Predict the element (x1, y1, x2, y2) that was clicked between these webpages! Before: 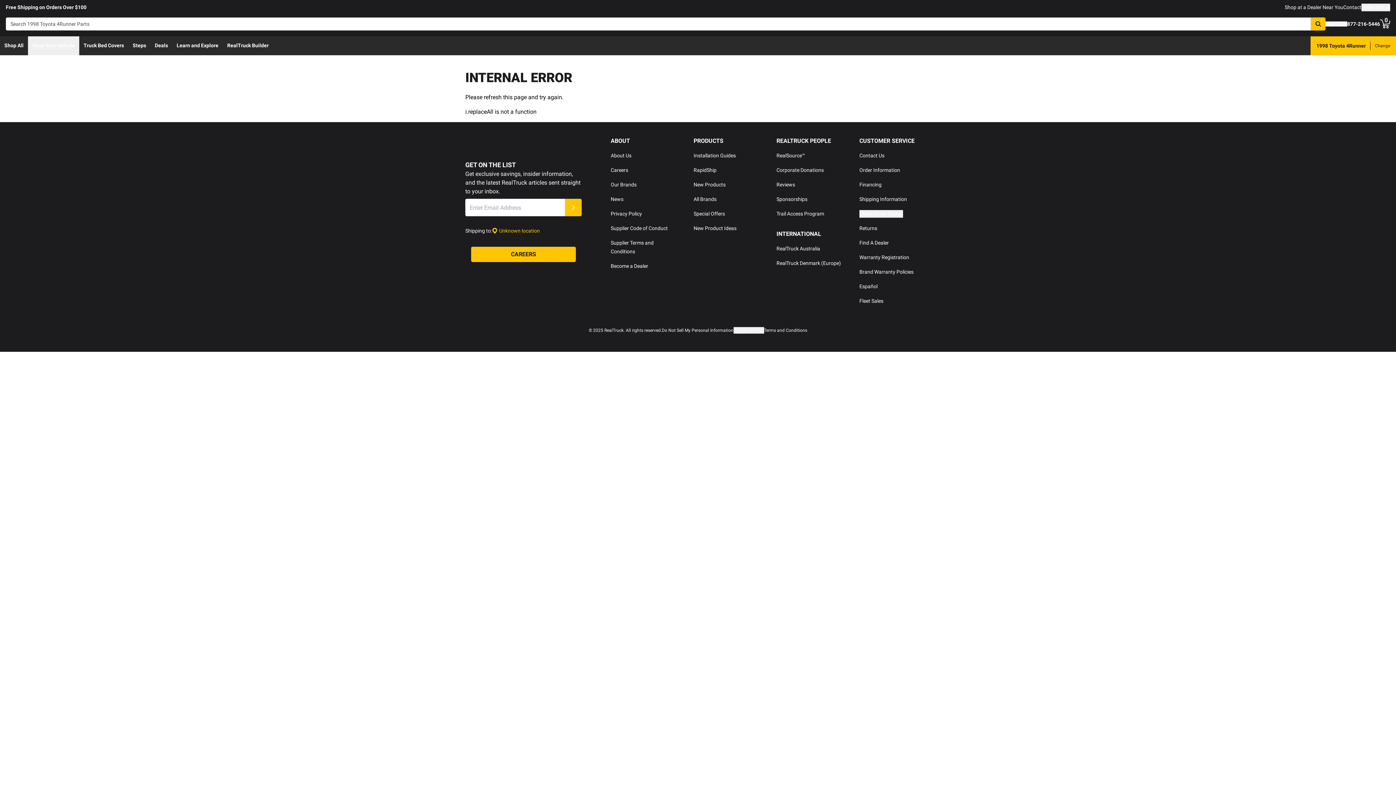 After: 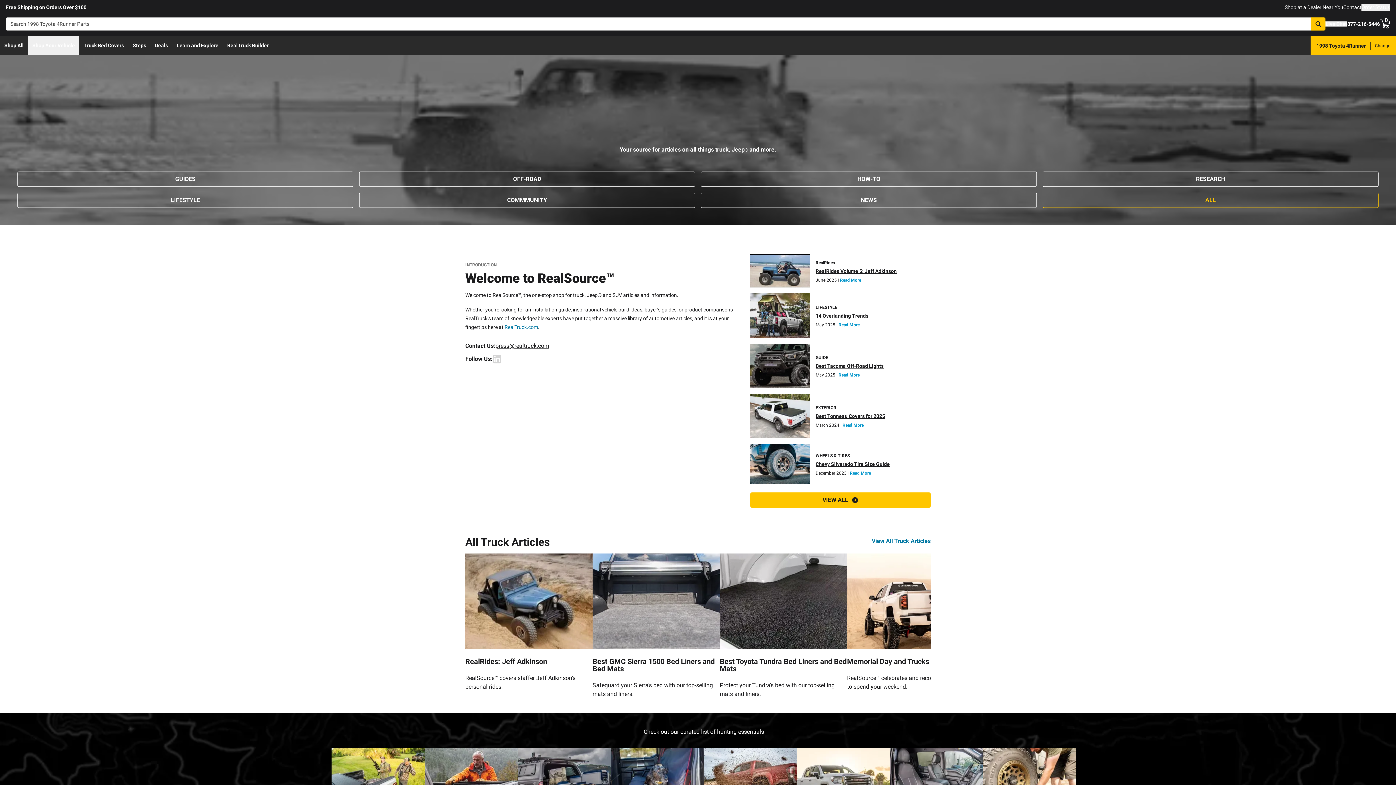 Action: bbox: (776, 152, 805, 158) label: RealSource™